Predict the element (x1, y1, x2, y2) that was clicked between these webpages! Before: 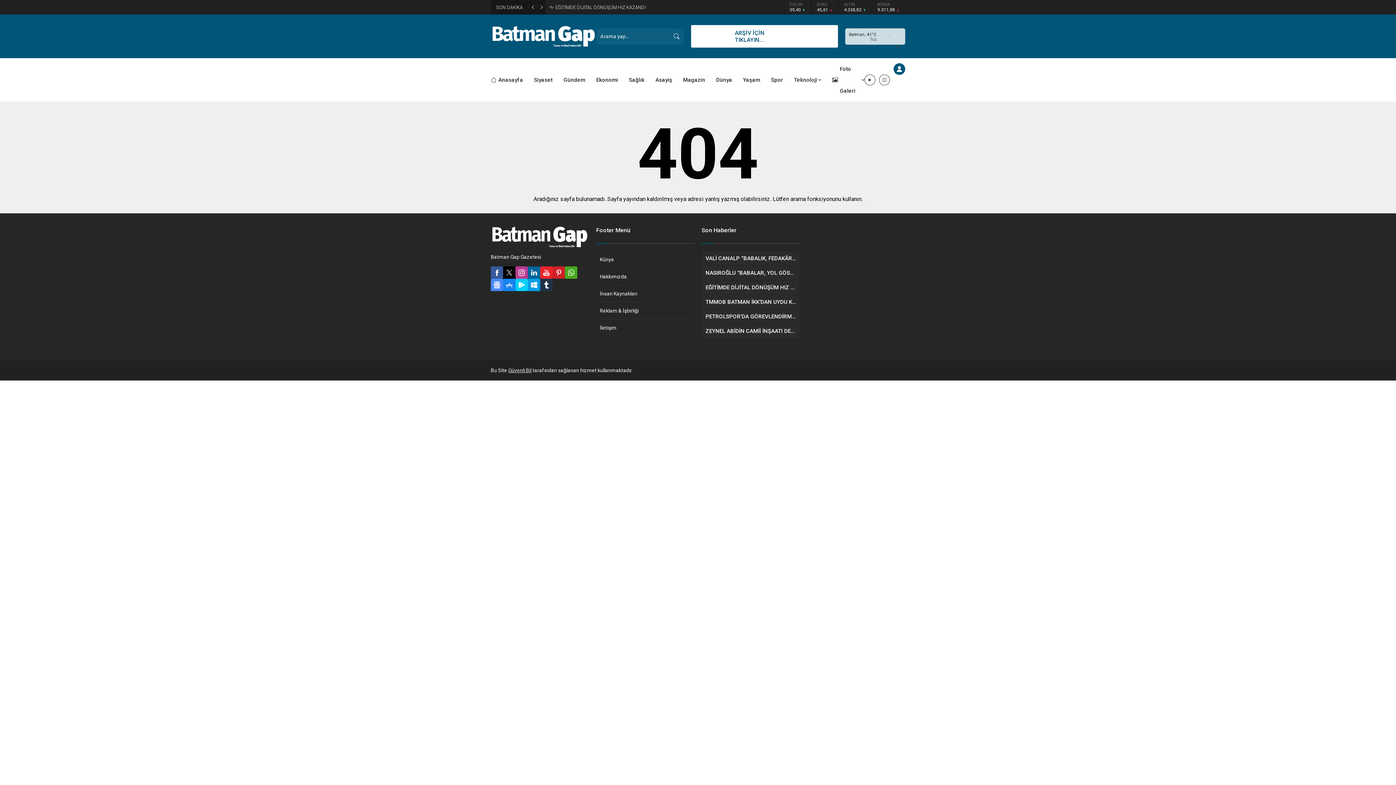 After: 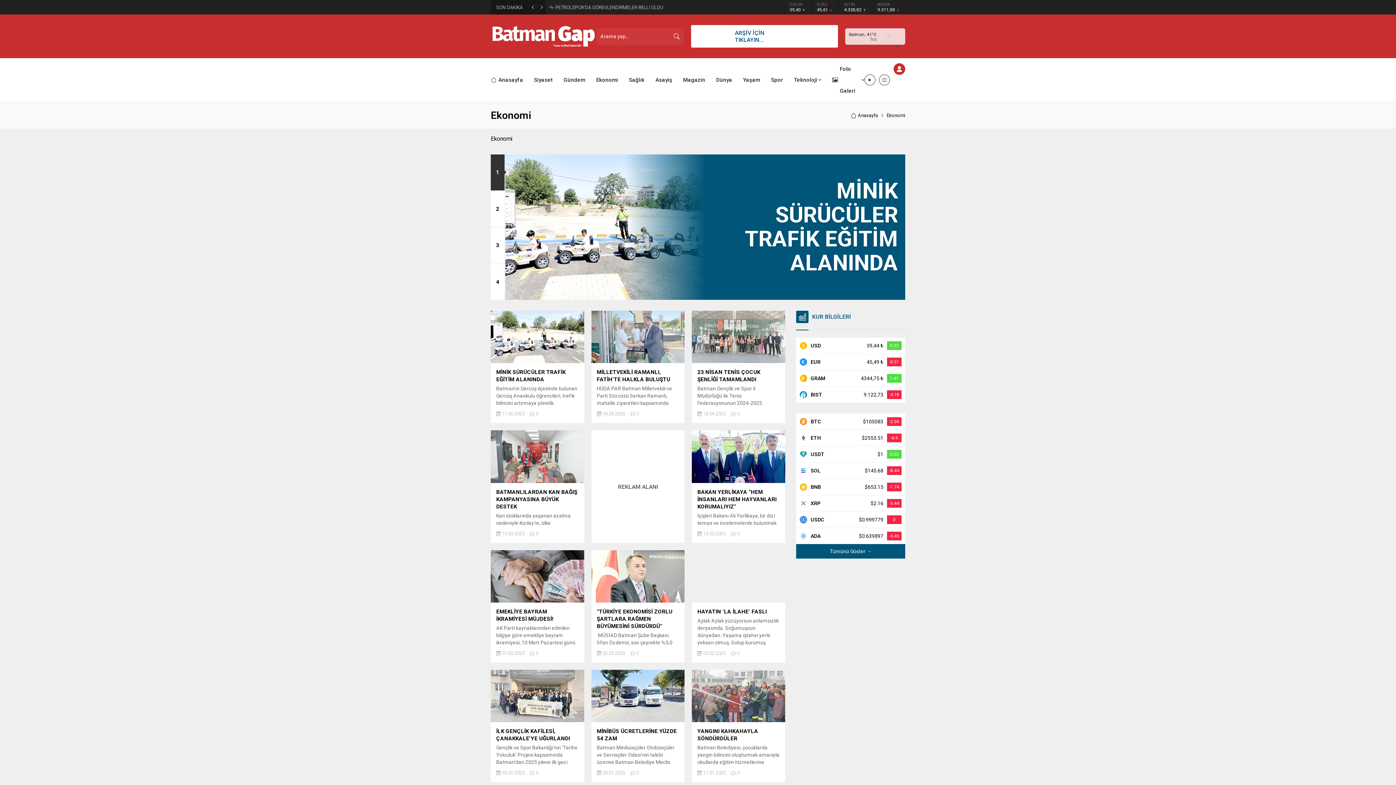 Action: label: Ekonomi bbox: (596, 69, 618, 90)